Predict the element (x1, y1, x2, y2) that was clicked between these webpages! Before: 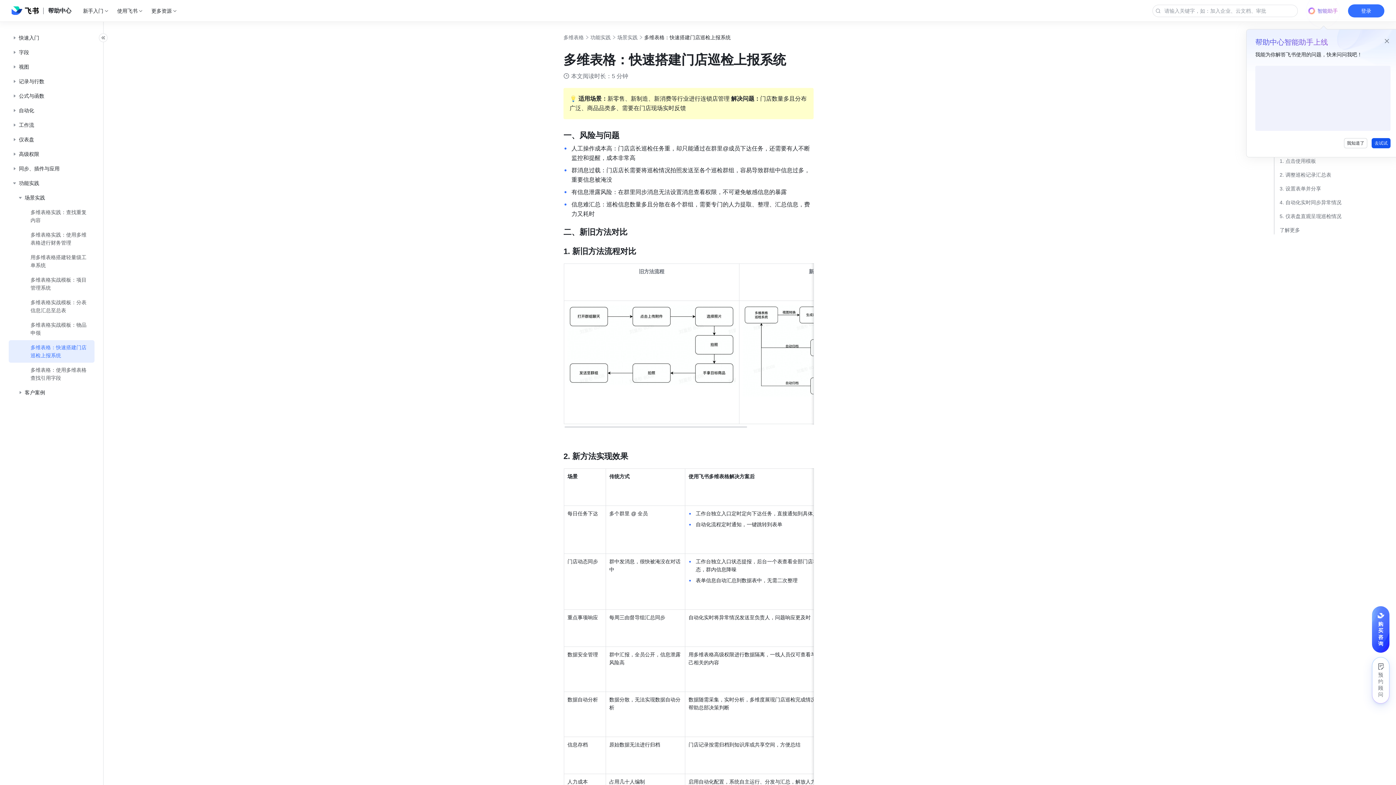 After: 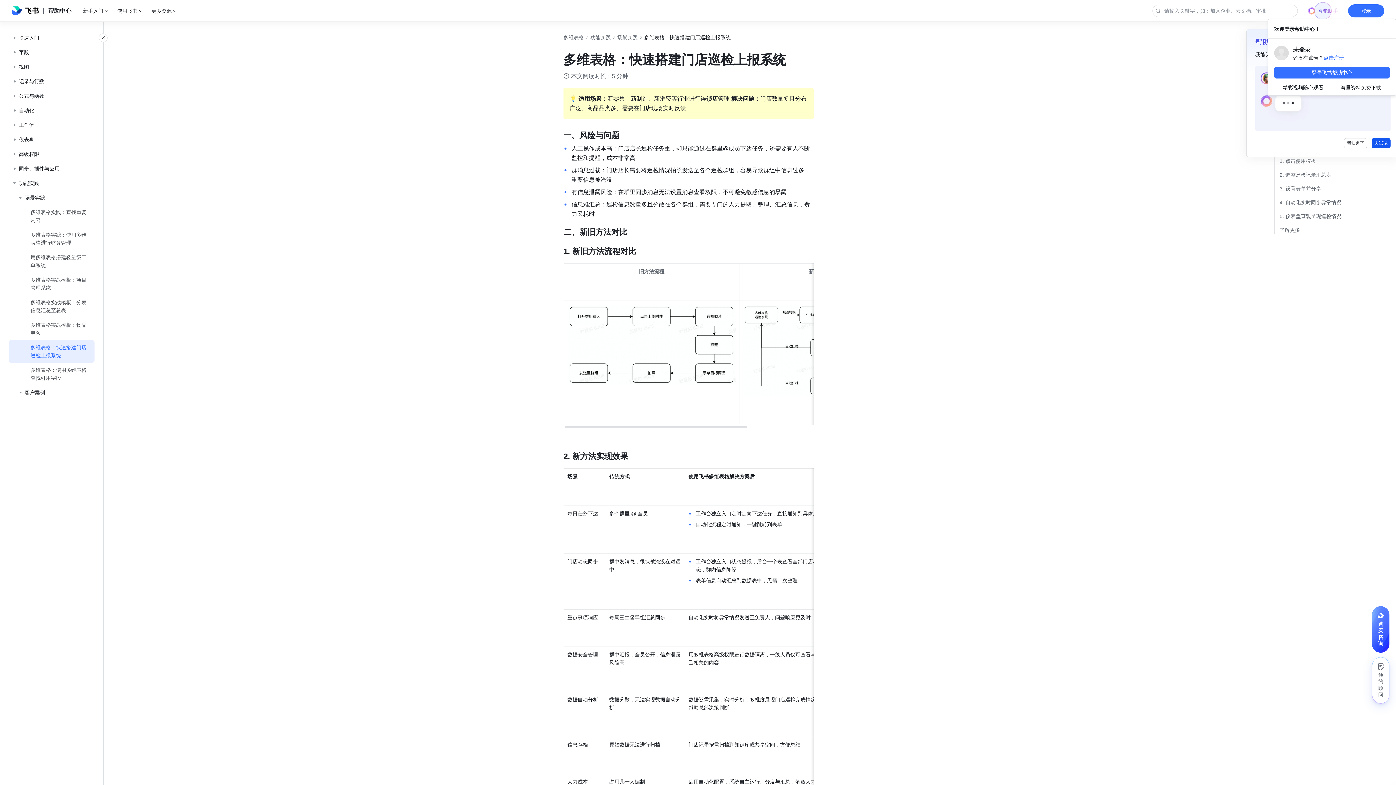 Action: bbox: (1348, 4, 1384, 17) label: 登录